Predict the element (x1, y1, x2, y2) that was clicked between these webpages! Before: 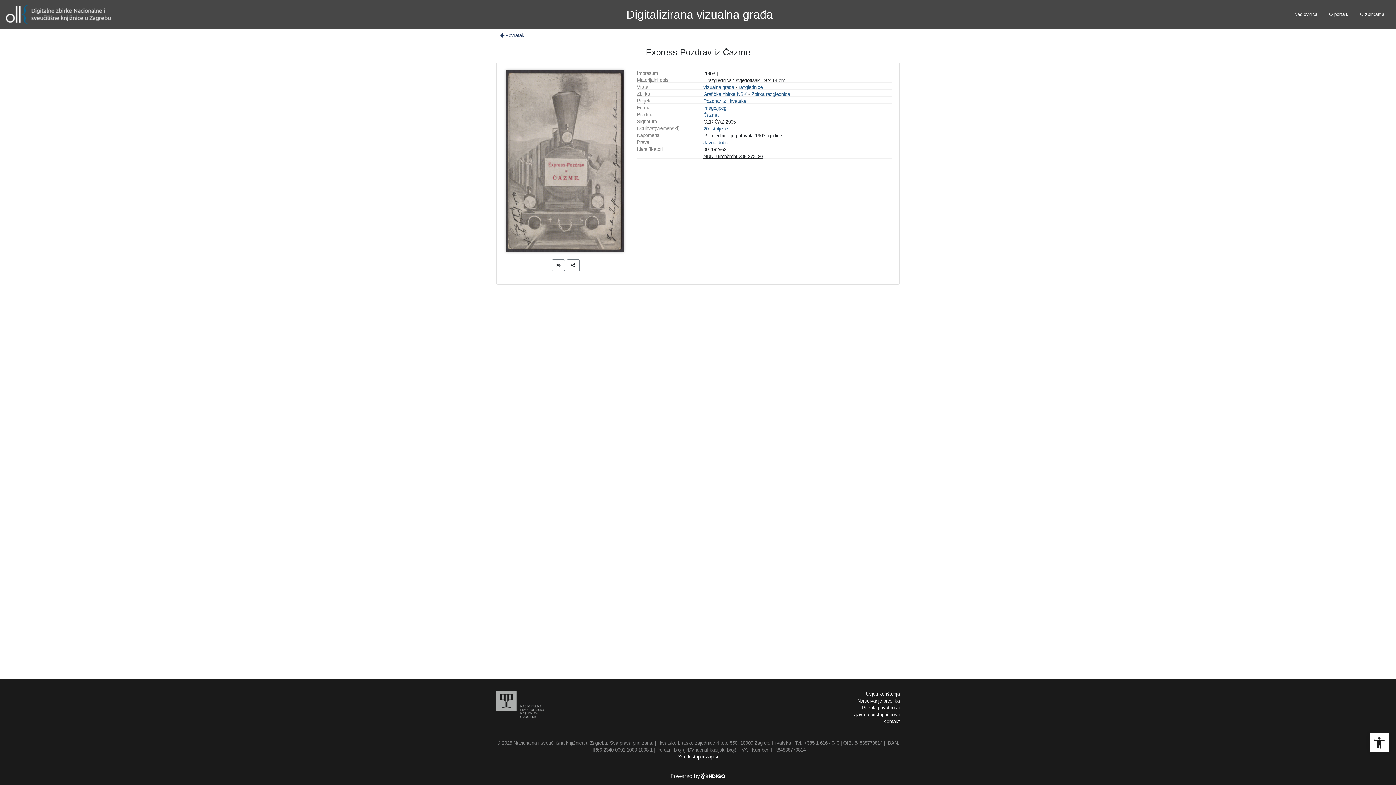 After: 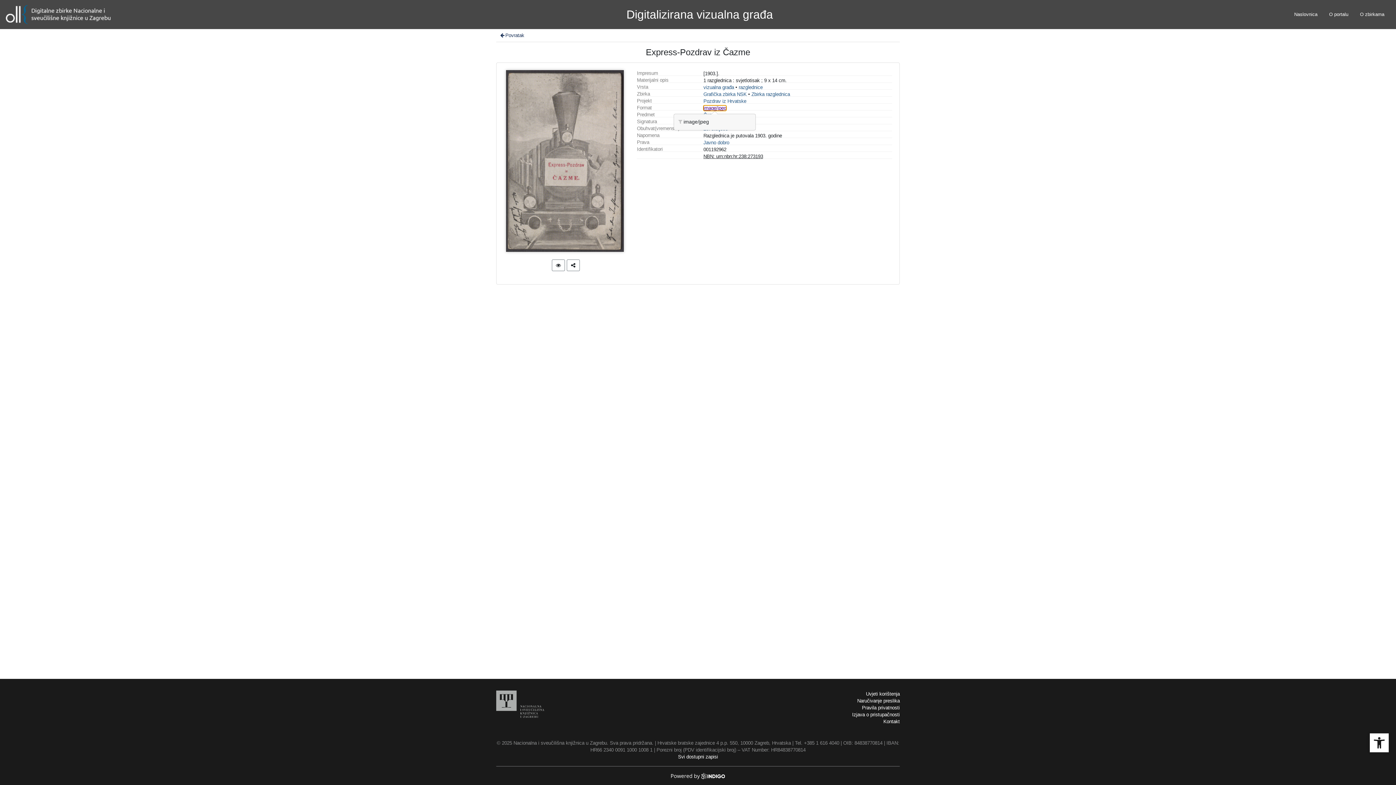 Action: label: image/jpeg bbox: (703, 105, 726, 110)